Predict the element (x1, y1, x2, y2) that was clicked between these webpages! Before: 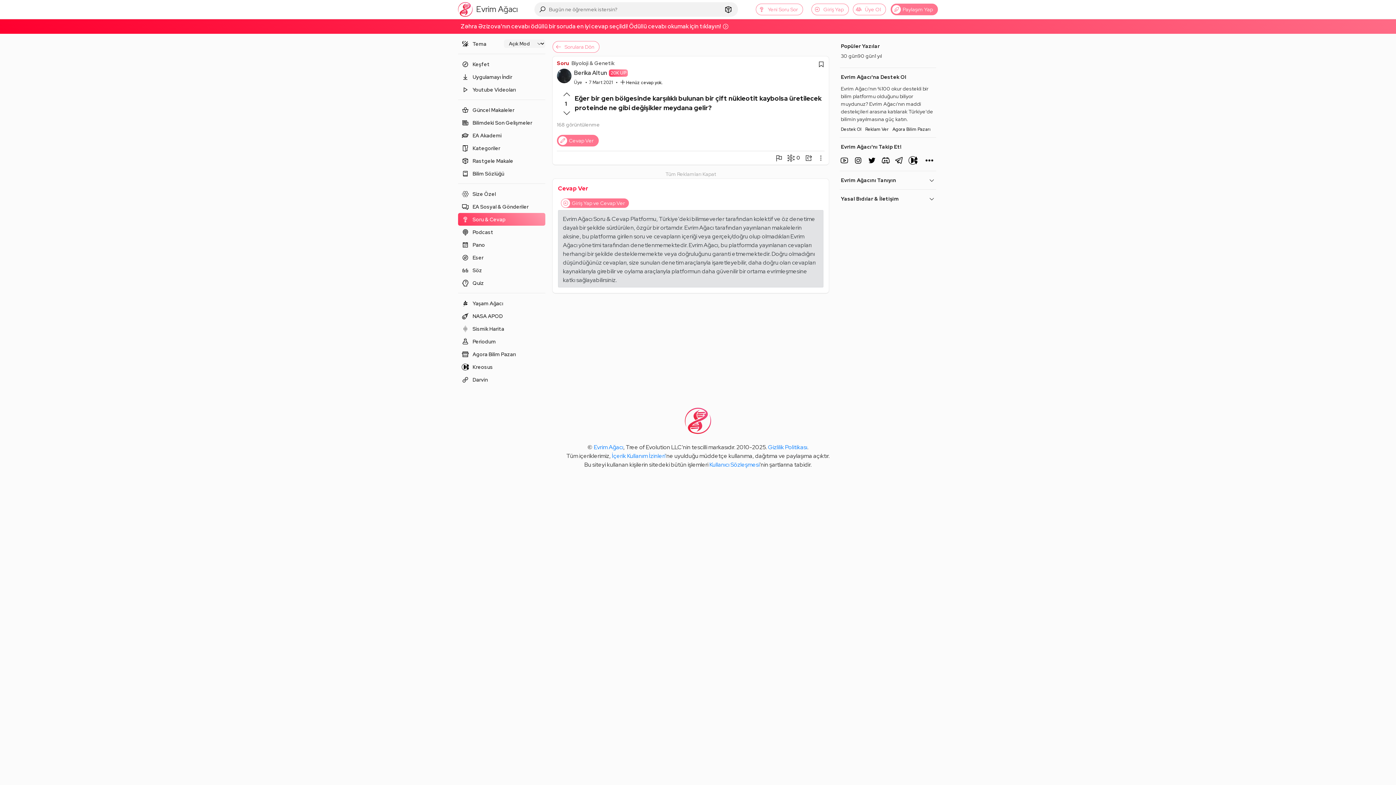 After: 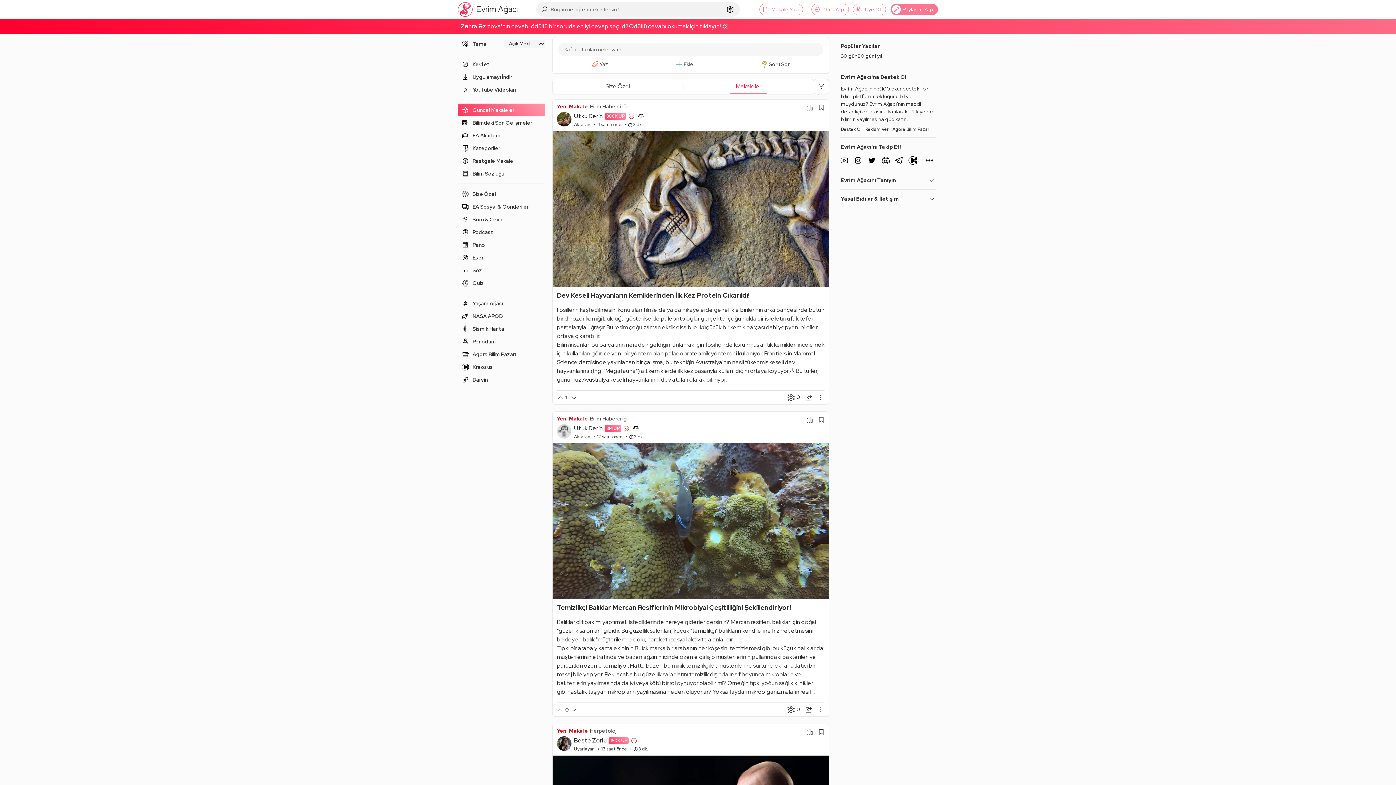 Action: bbox: (458, 103, 545, 116) label: Güncel Makaleler